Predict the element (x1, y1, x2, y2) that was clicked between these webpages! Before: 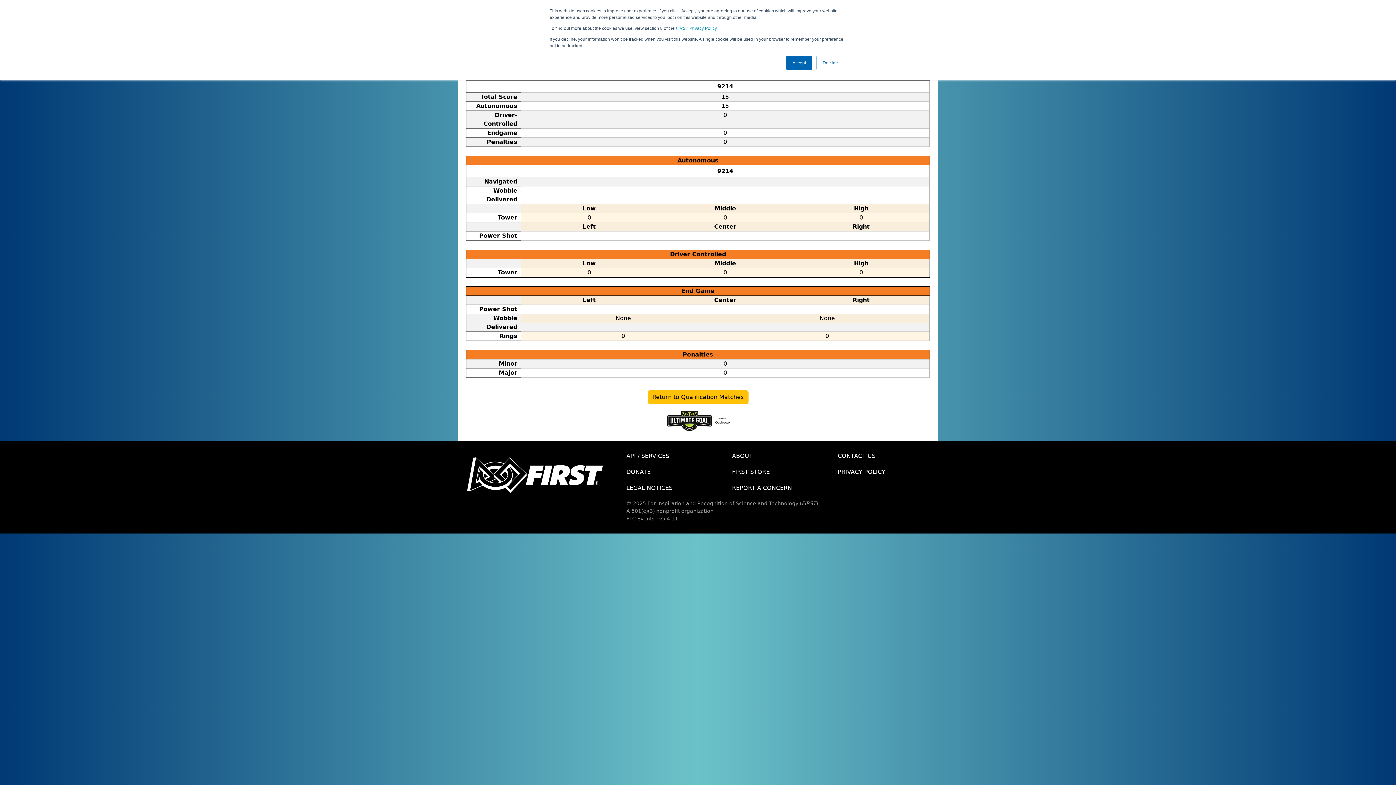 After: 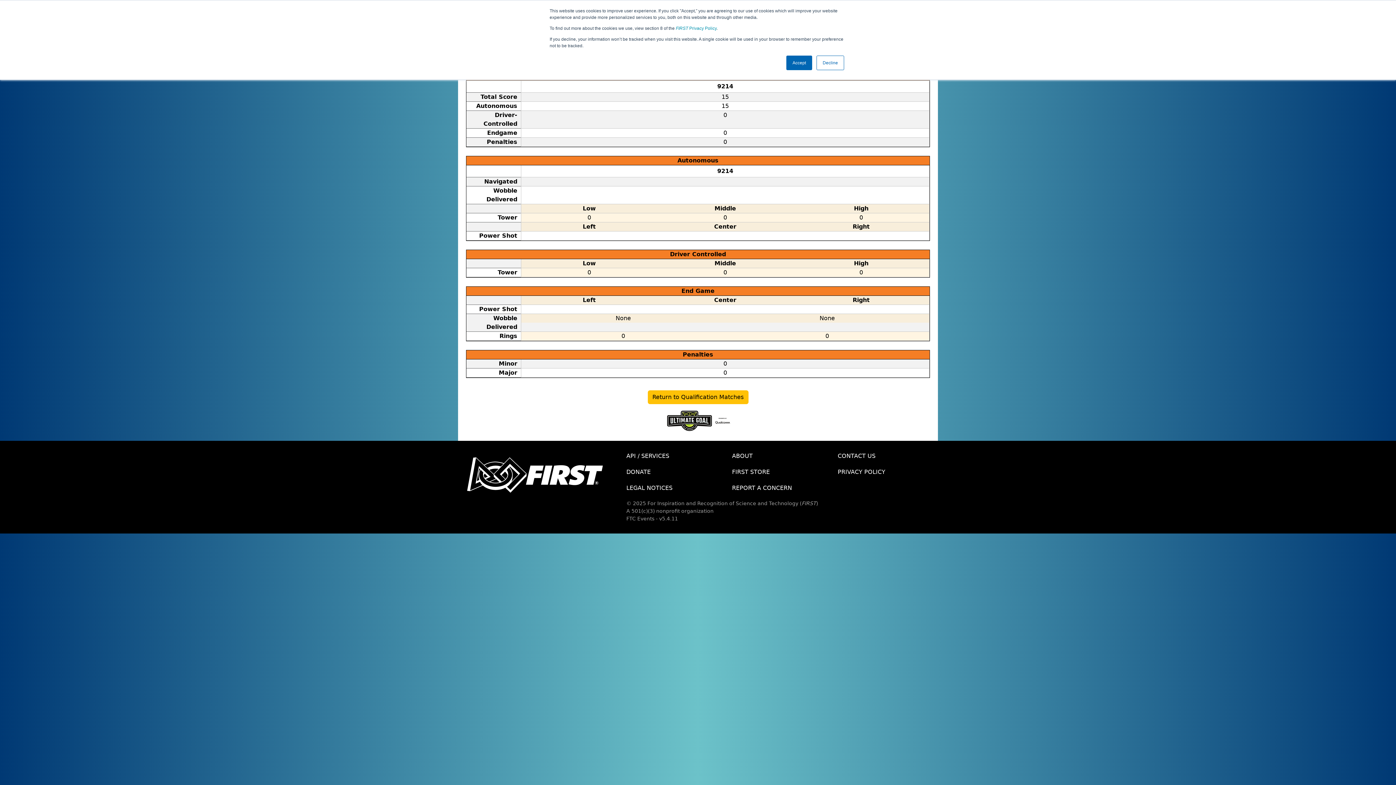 Action: bbox: (726, 480, 832, 496) label: REPORT A CONCERN